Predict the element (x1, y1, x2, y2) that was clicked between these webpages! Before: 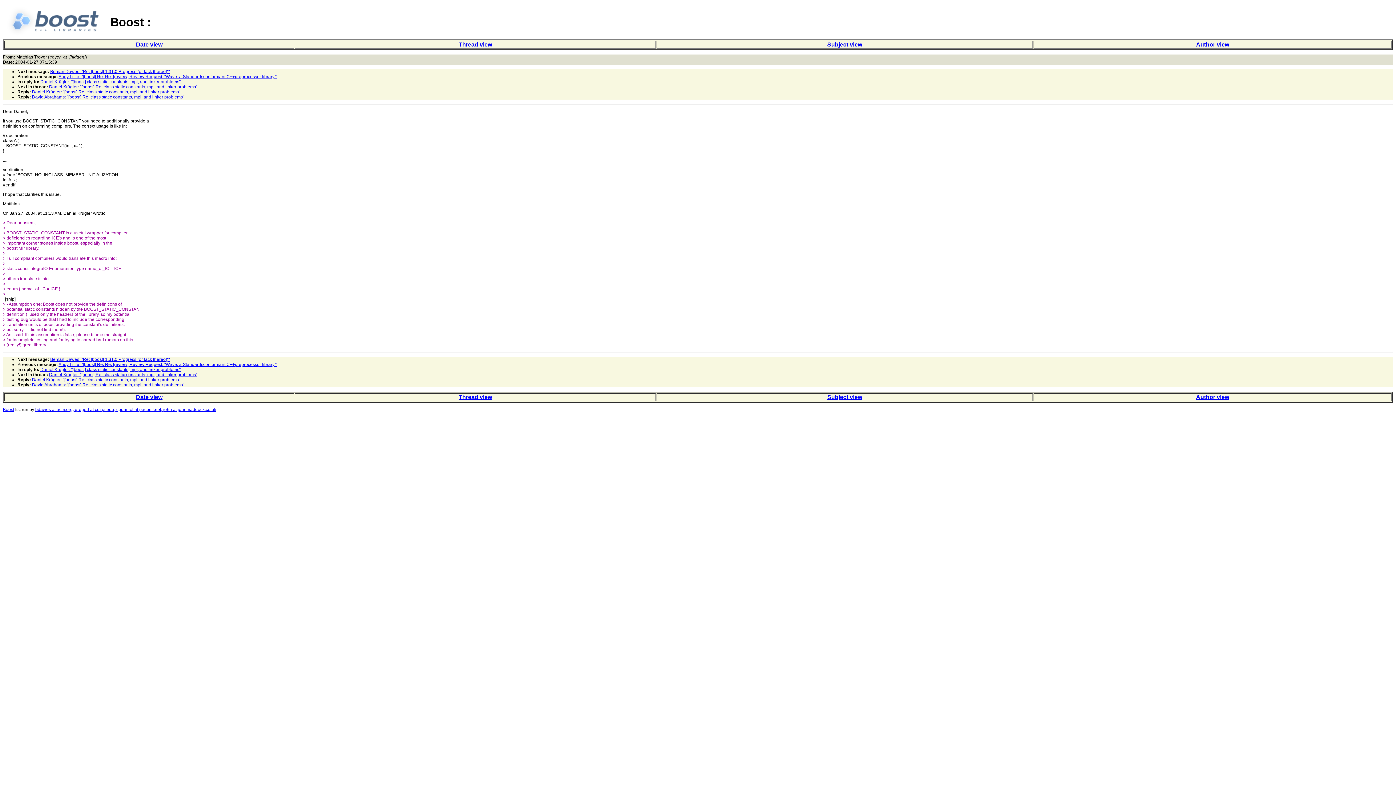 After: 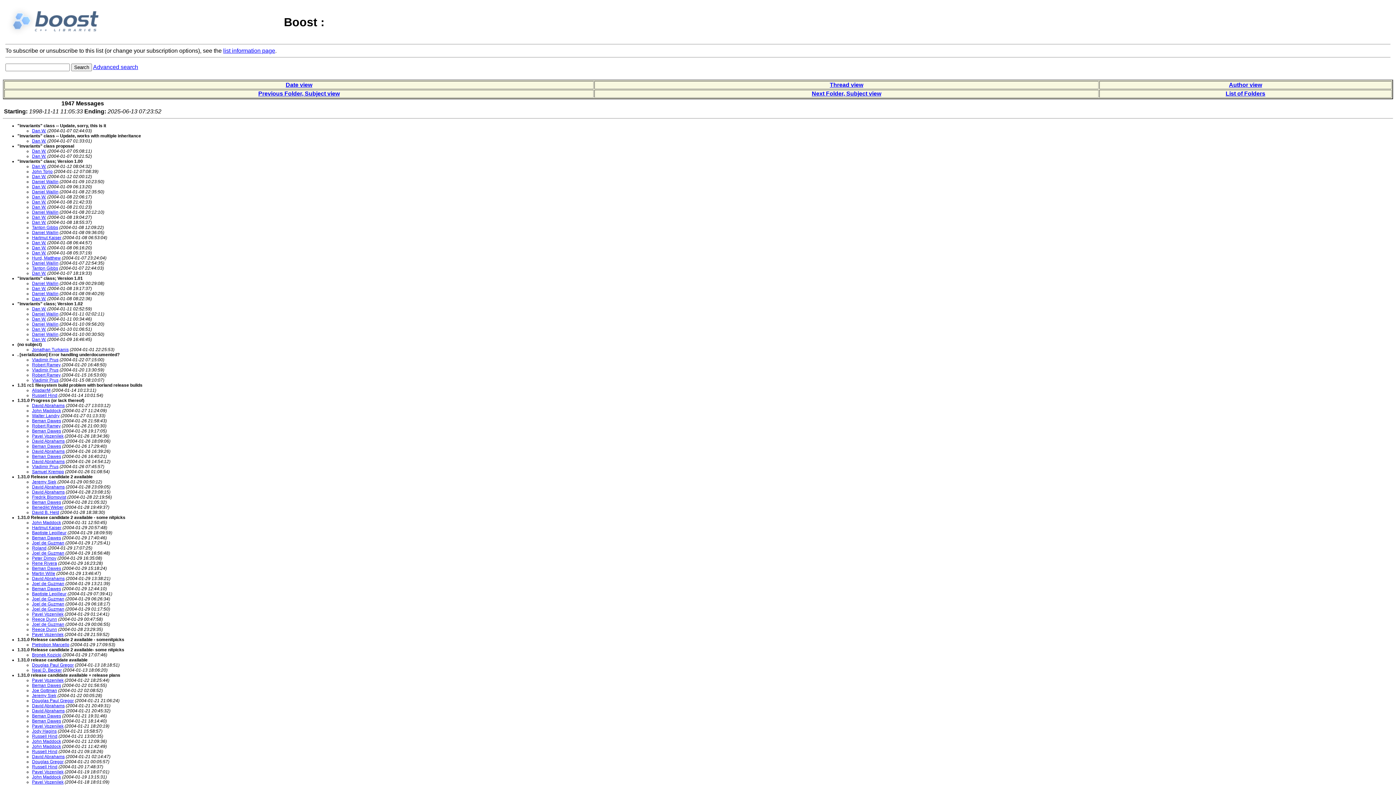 Action: bbox: (827, 41, 862, 47) label: Subject view